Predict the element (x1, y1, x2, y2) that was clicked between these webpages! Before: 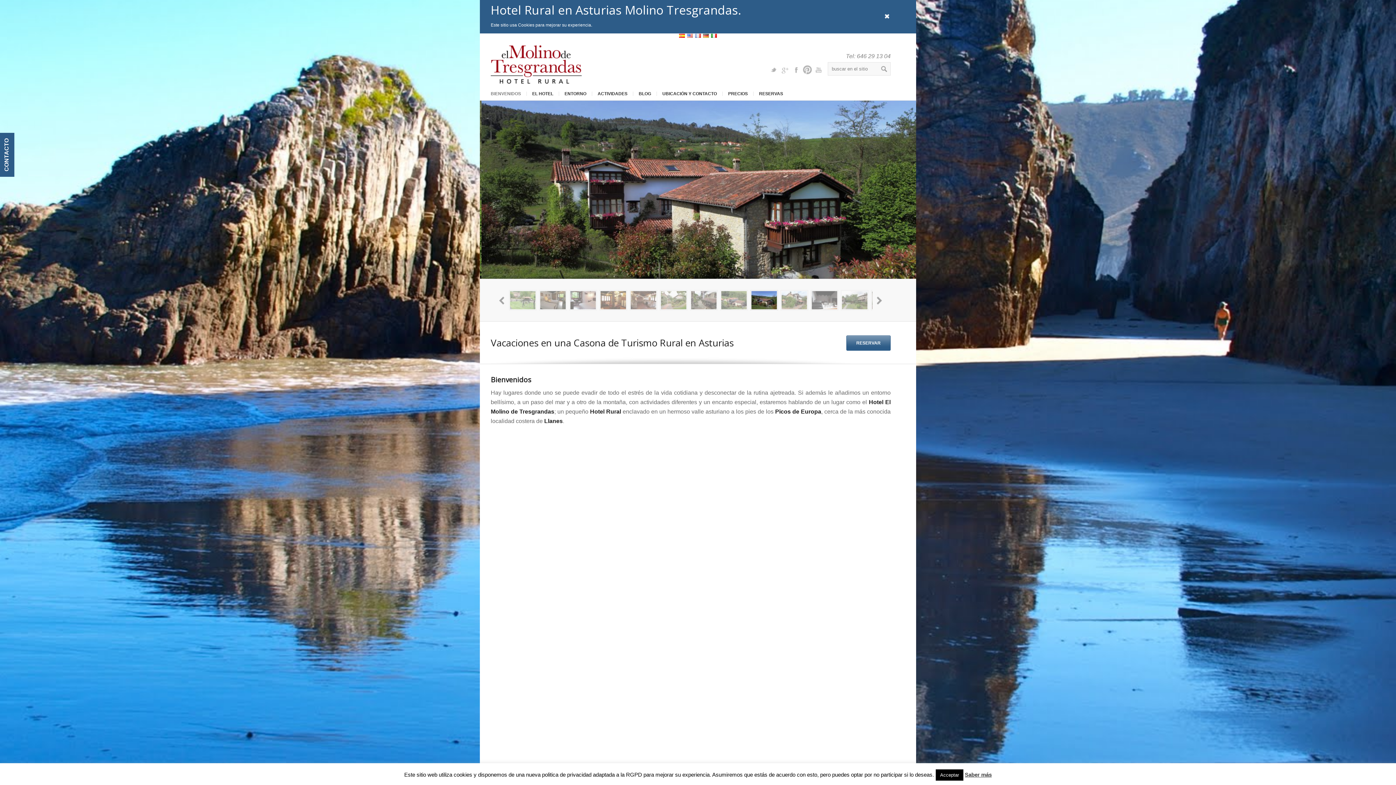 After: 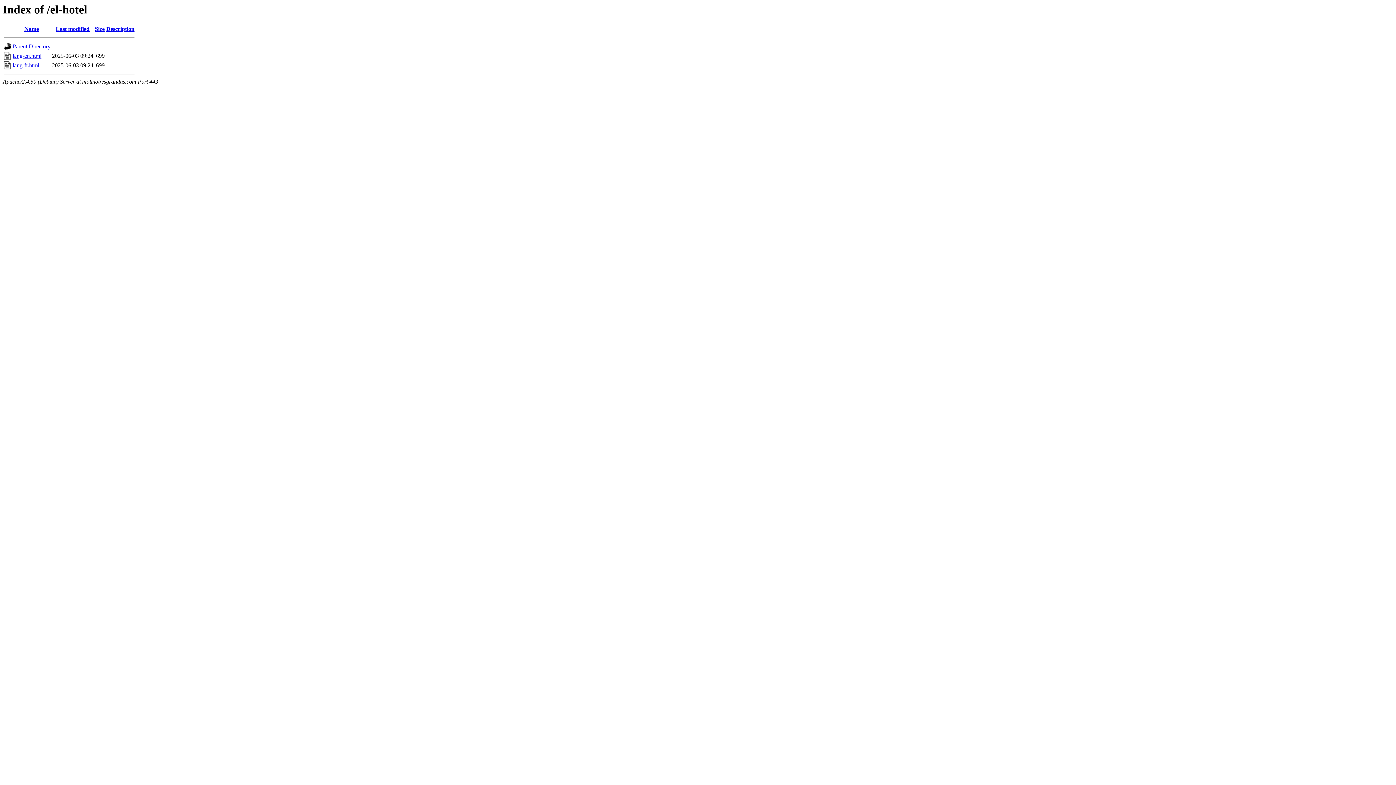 Action: label: EL HOTEL bbox: (526, 91, 558, 96)